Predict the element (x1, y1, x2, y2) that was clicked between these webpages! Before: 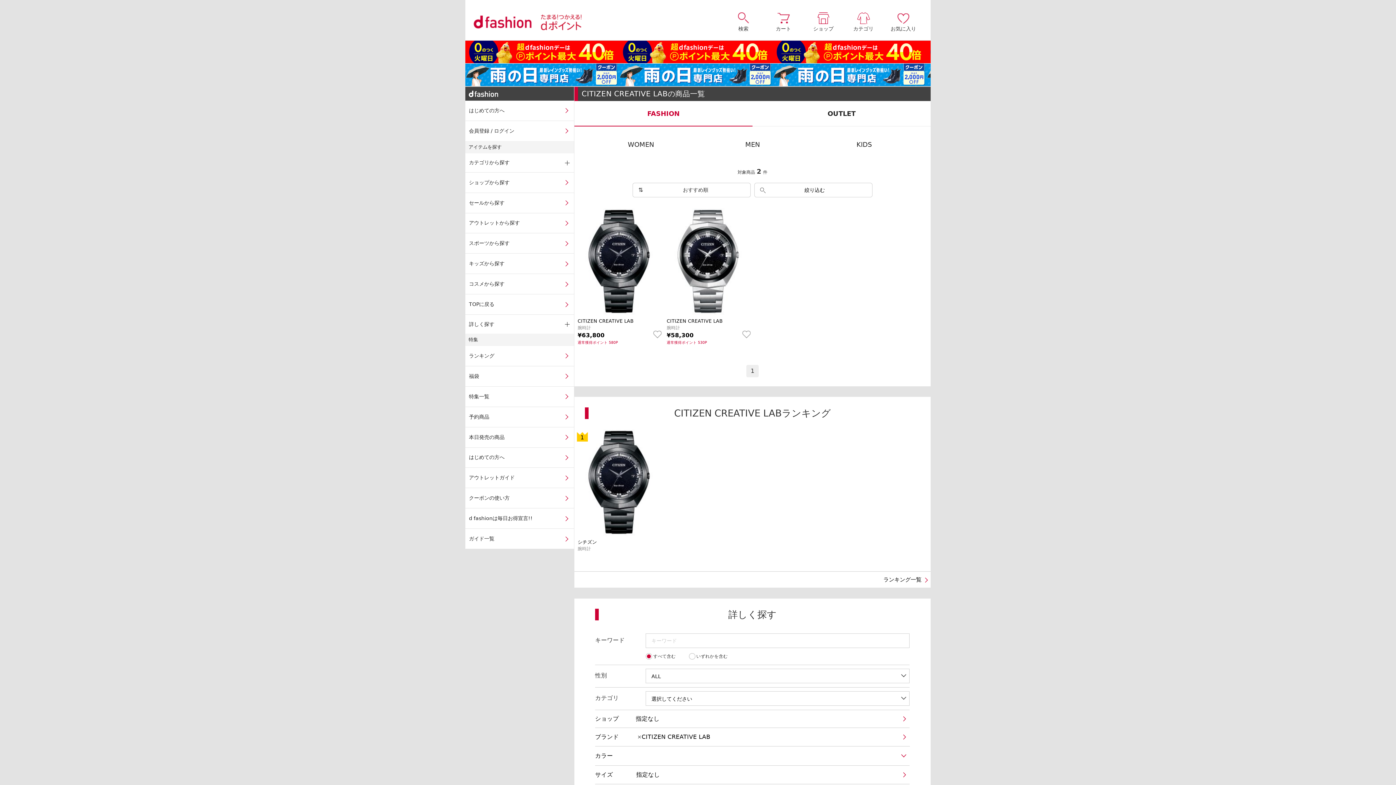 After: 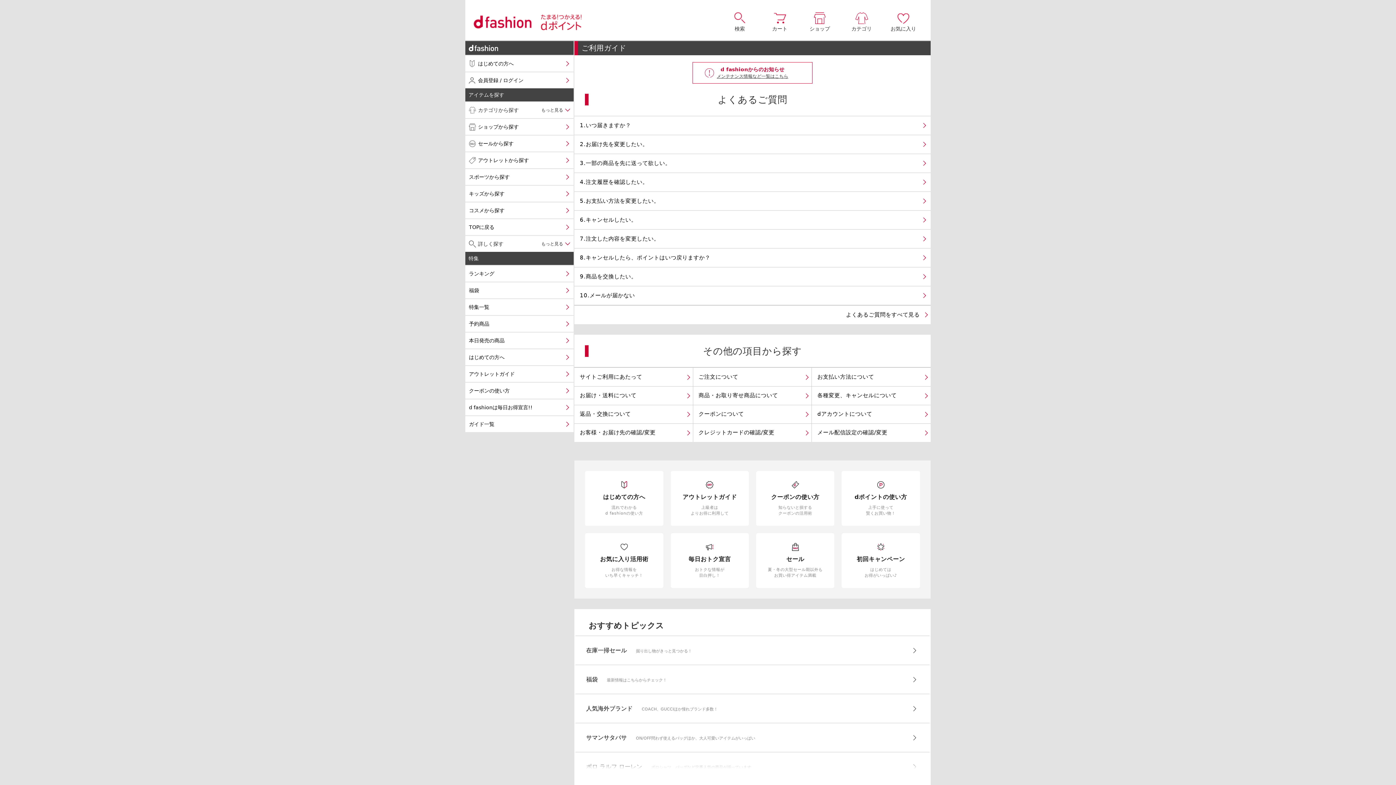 Action: bbox: (465, 529, 574, 549) label: ガイド一覧